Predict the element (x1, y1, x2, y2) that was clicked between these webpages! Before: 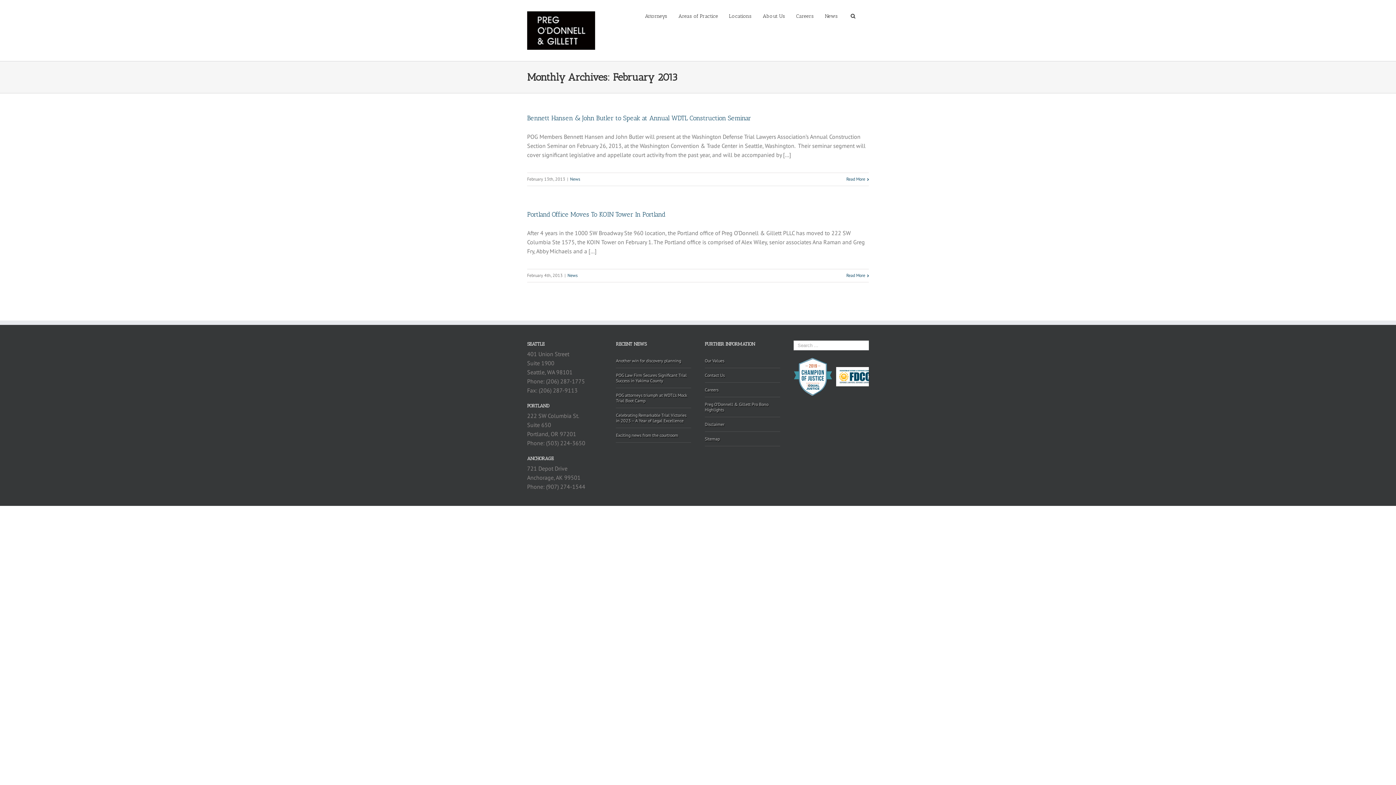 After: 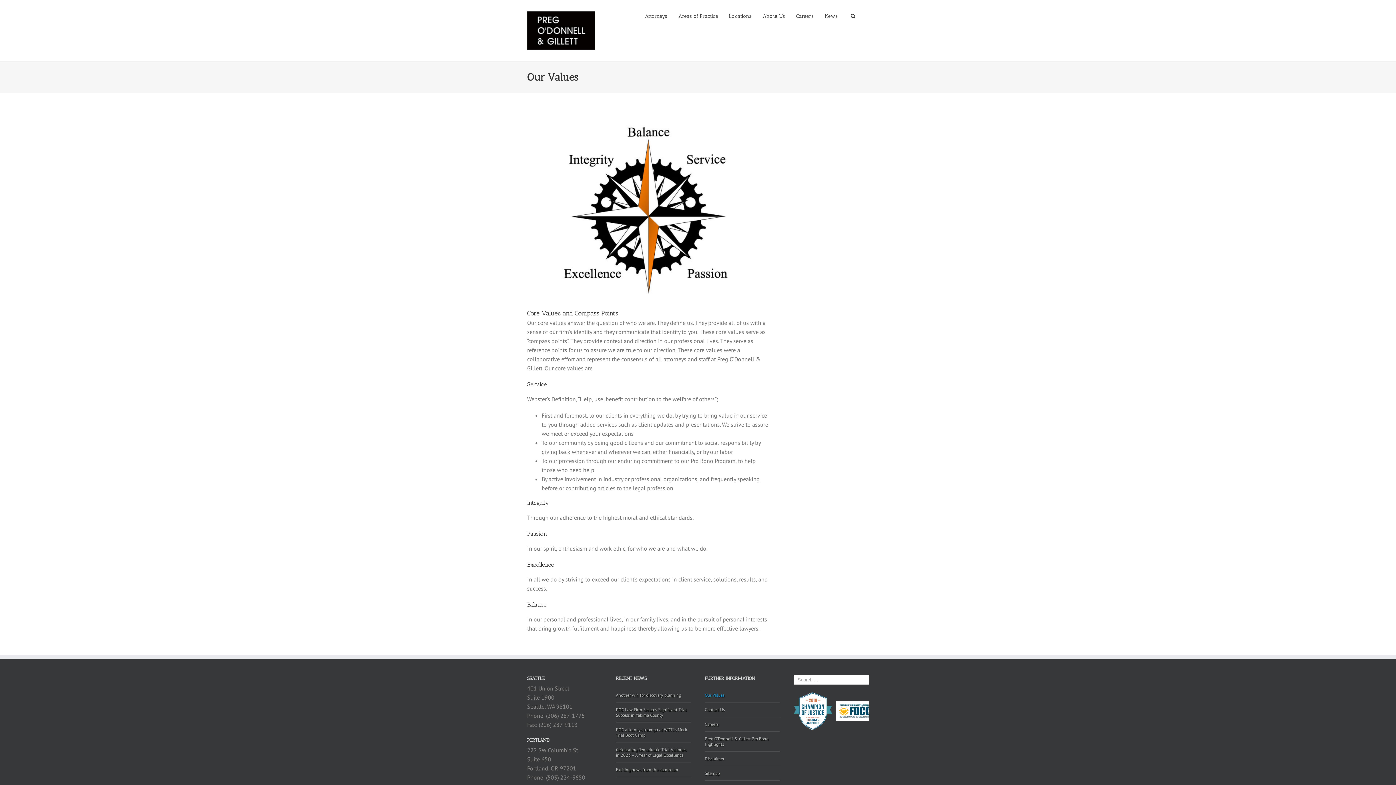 Action: label: Our Values bbox: (705, 358, 780, 368)